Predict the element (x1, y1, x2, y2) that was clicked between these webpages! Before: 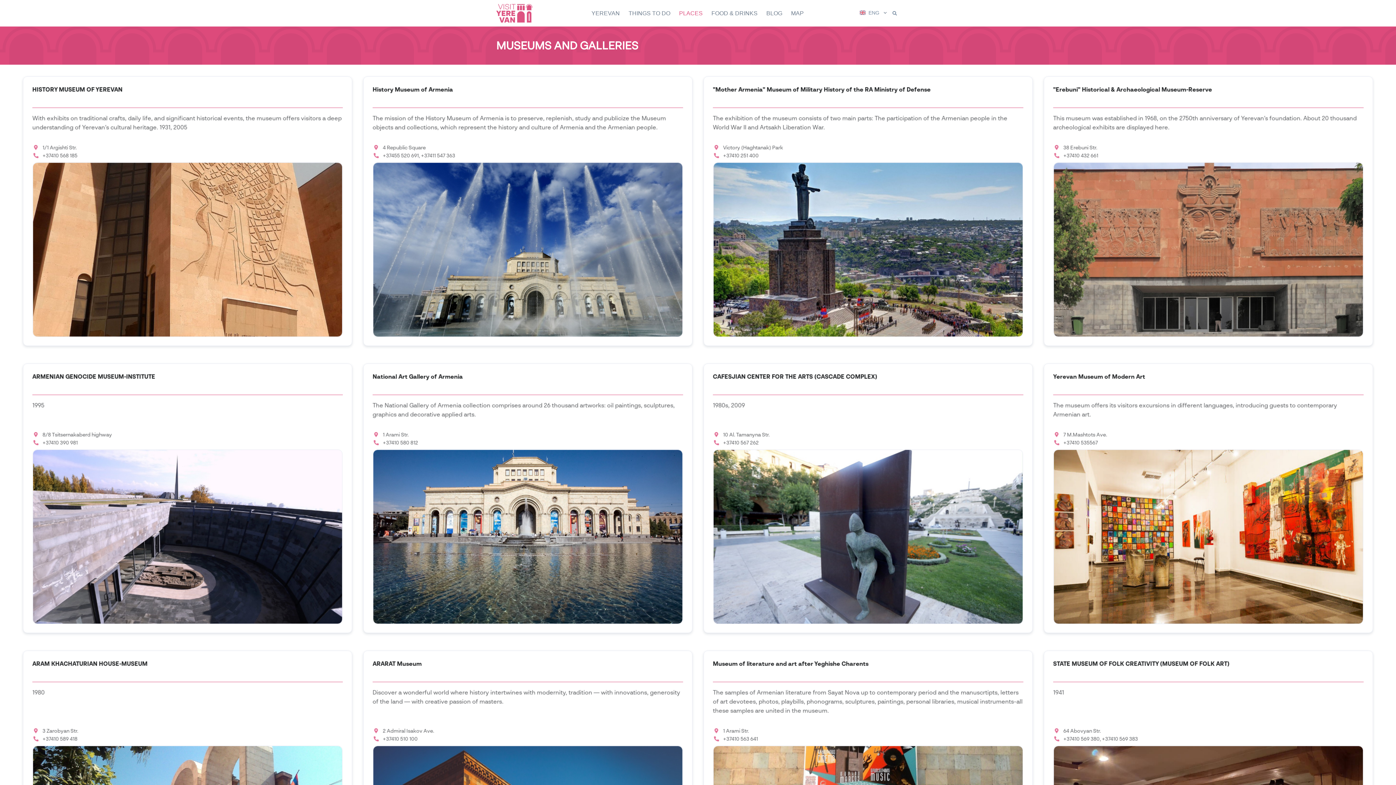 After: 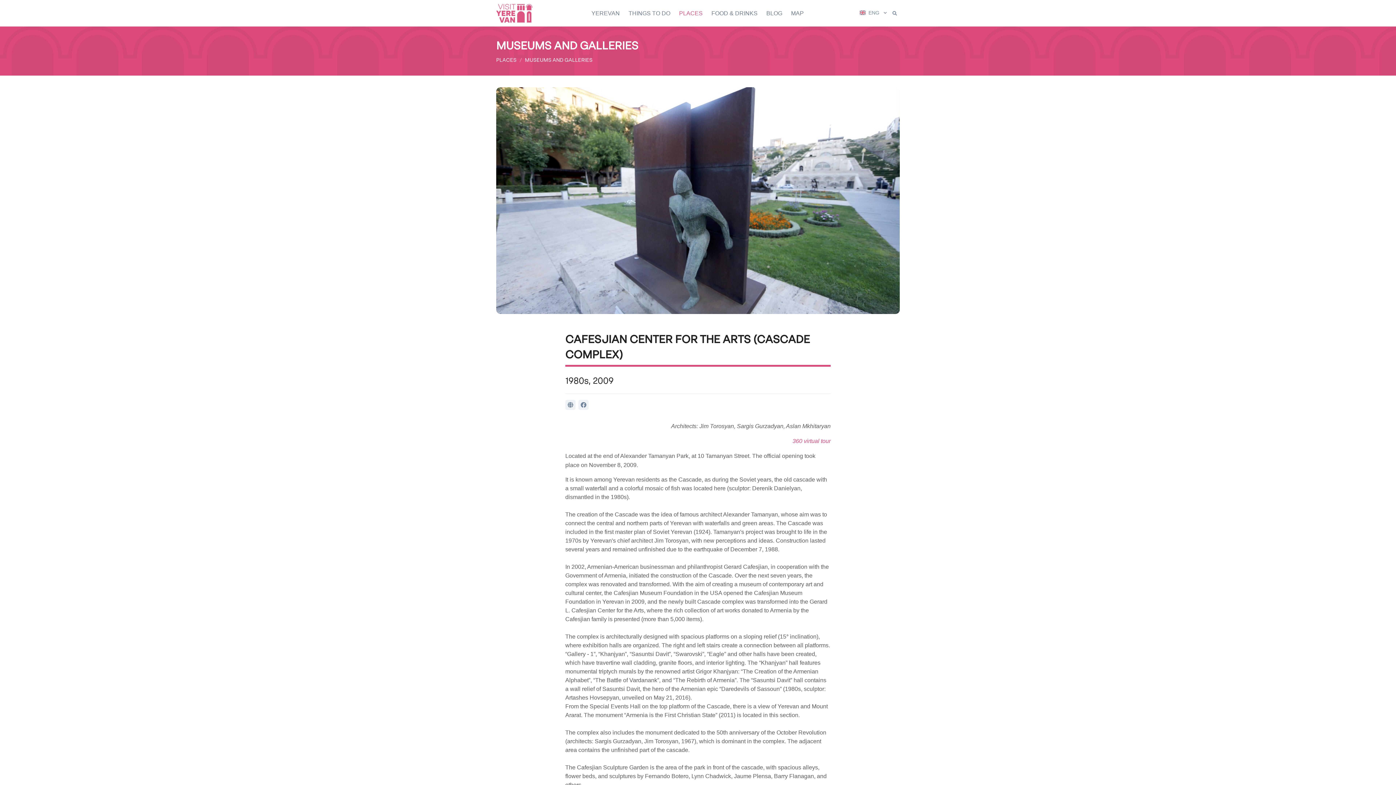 Action: bbox: (713, 532, 1022, 540)